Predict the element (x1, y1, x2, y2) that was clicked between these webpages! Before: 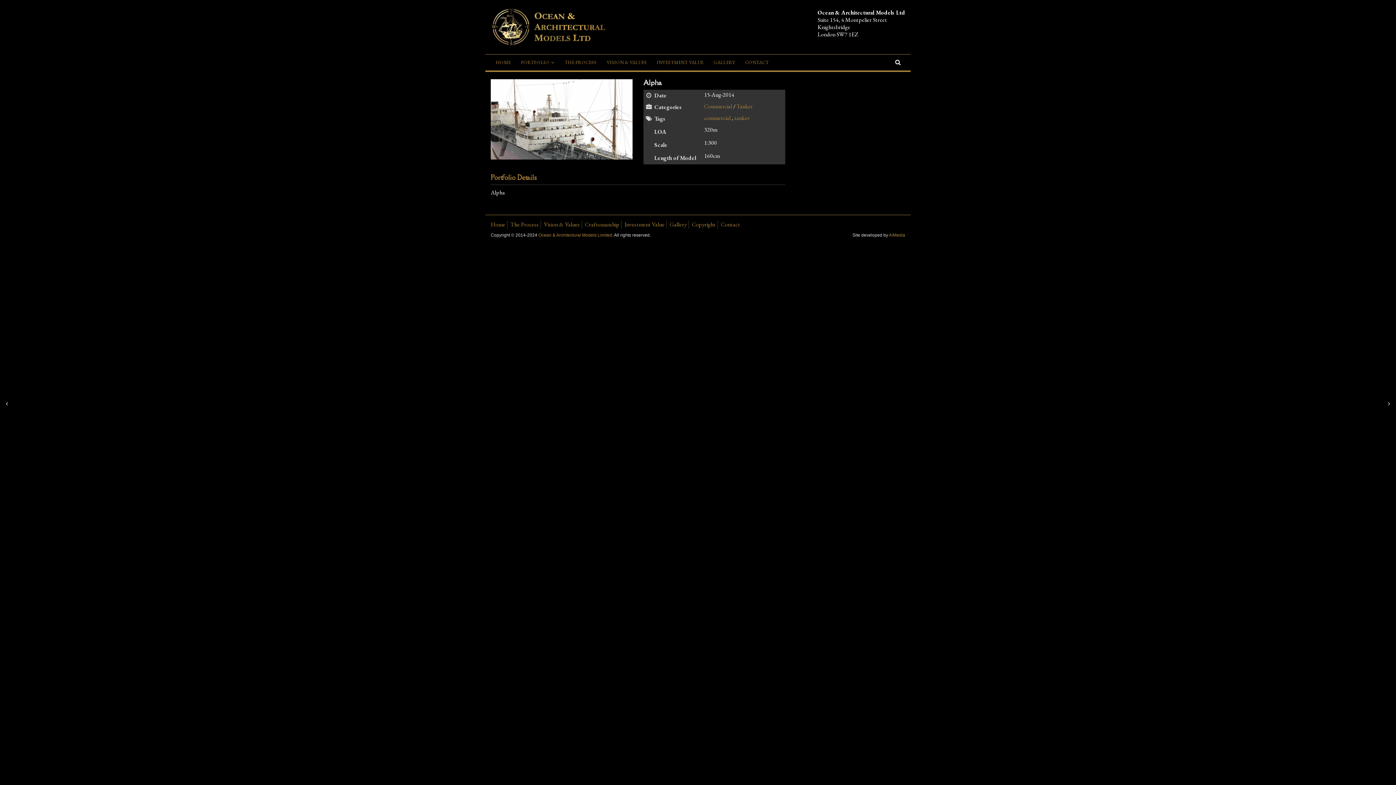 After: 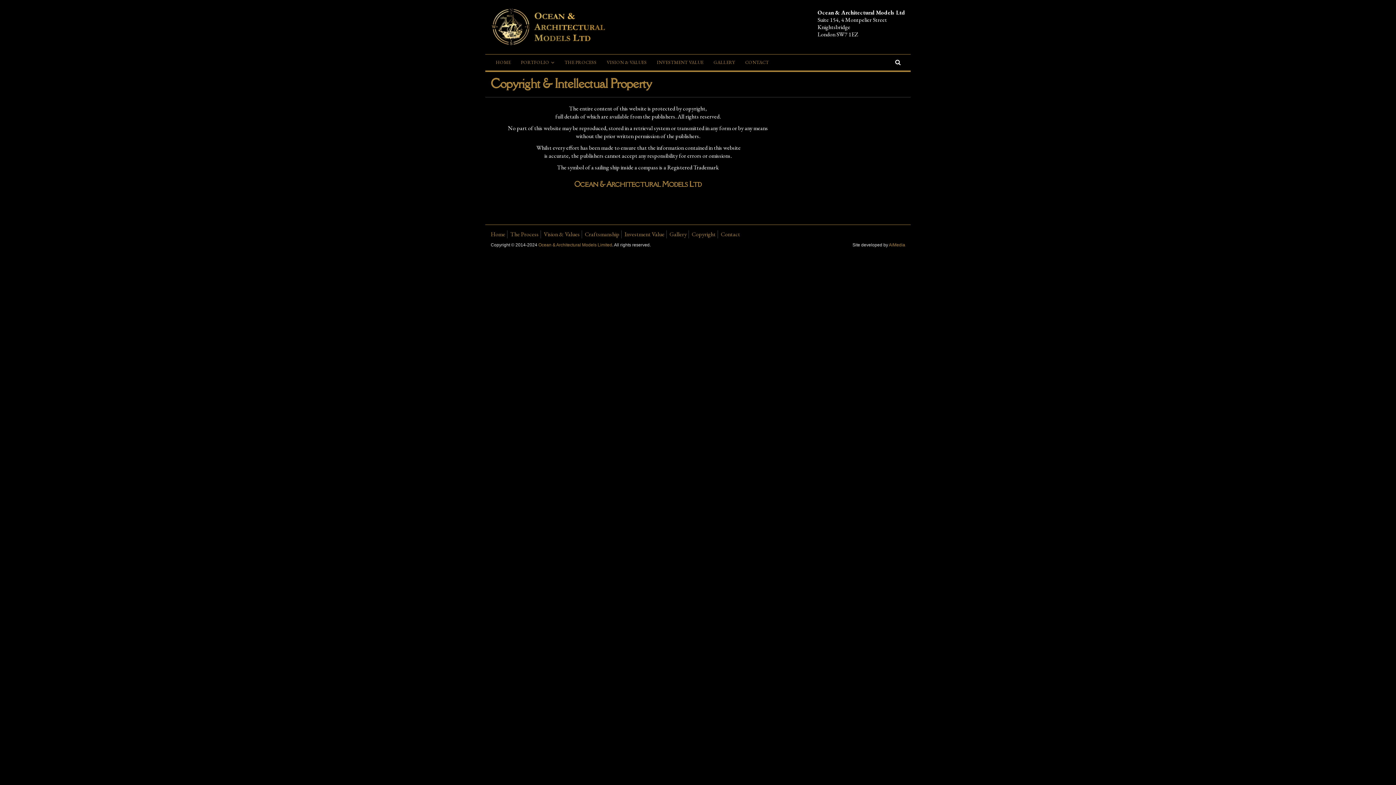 Action: label: Copyright bbox: (692, 220, 716, 228)